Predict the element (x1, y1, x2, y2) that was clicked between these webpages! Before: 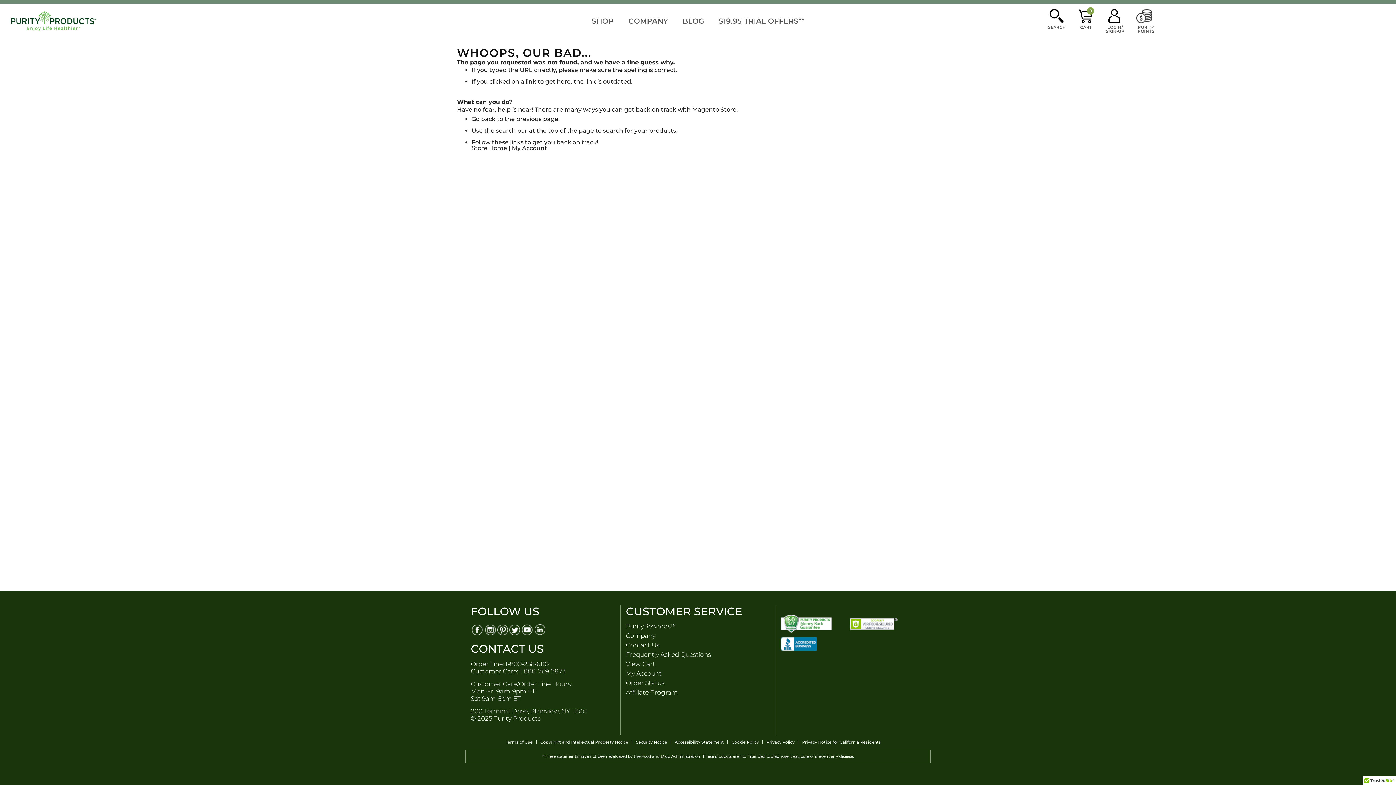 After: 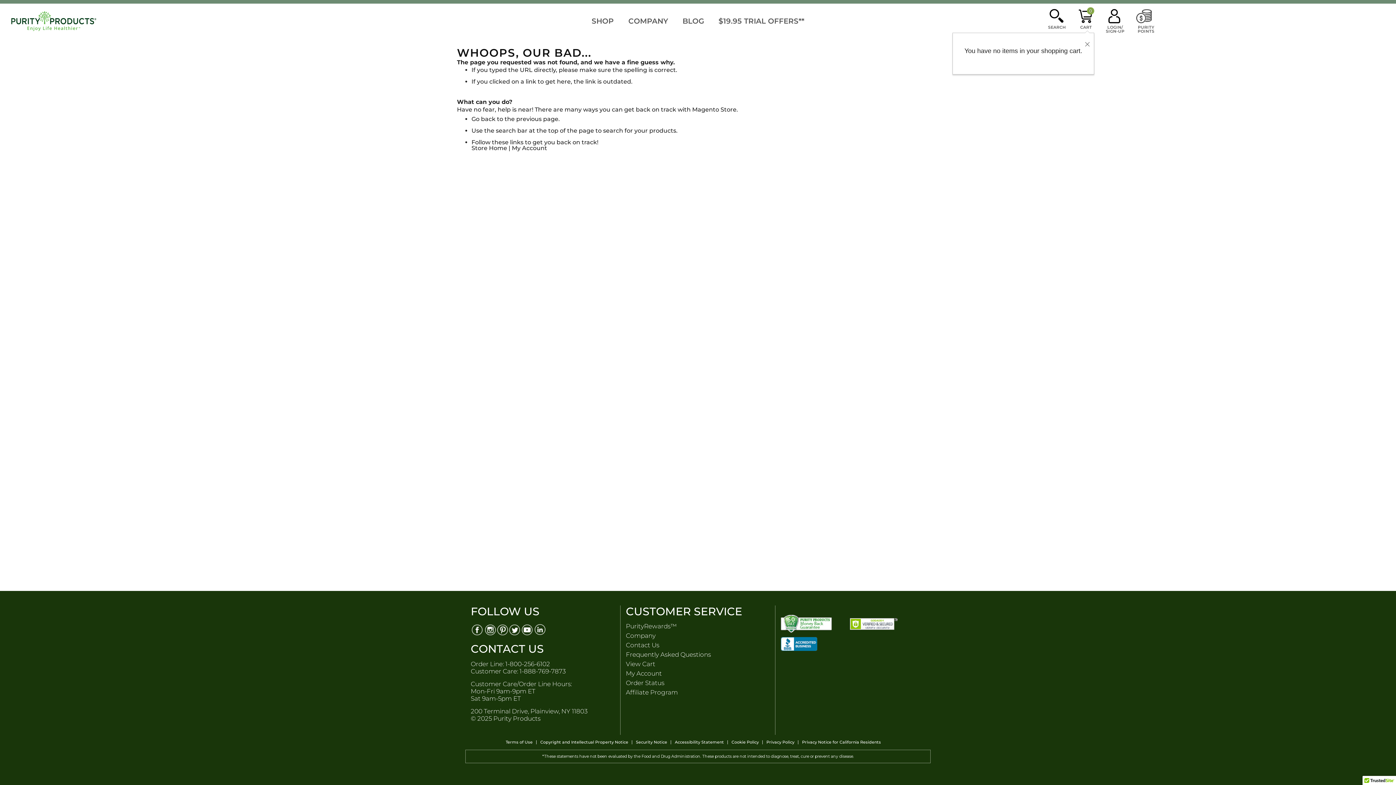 Action: bbox: (1074, 7, 1096, 31) label: 0
CART